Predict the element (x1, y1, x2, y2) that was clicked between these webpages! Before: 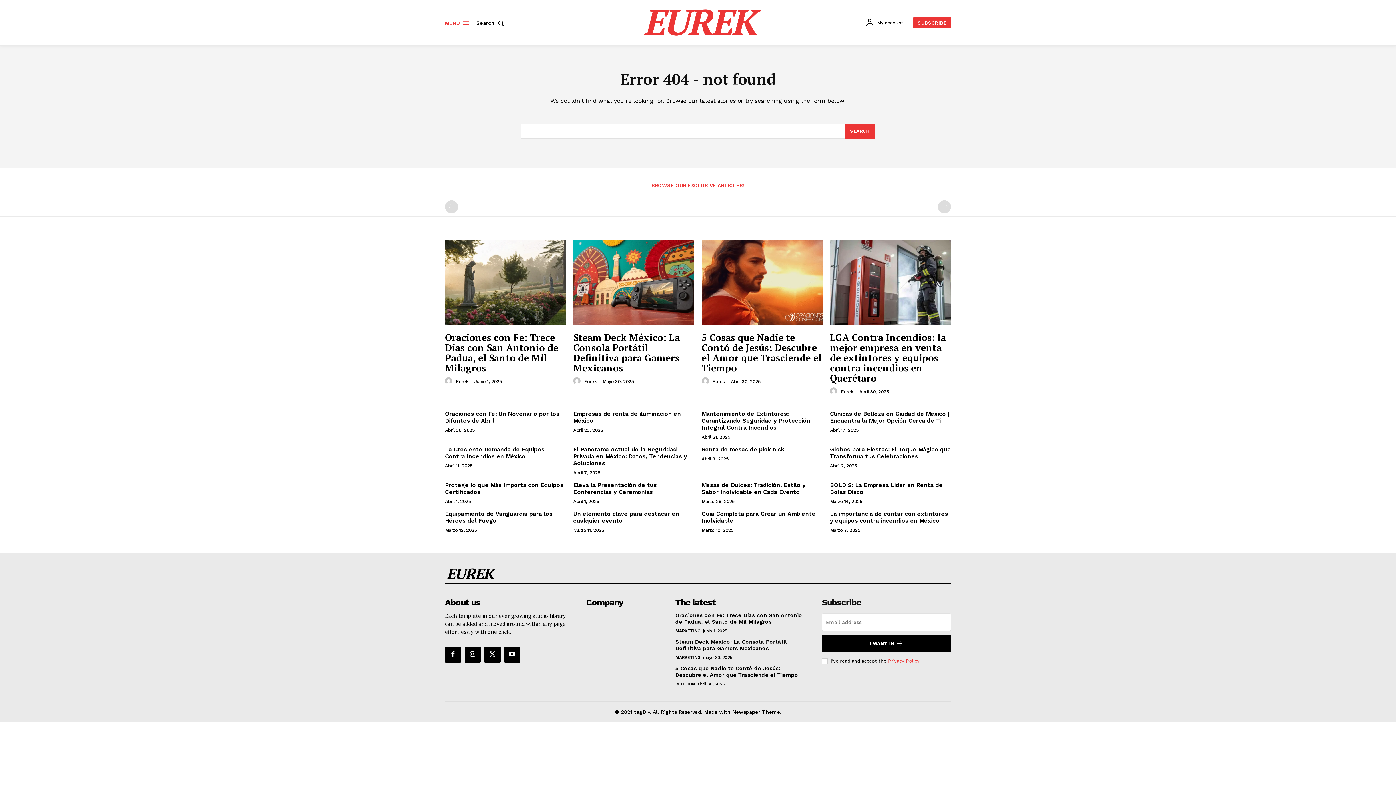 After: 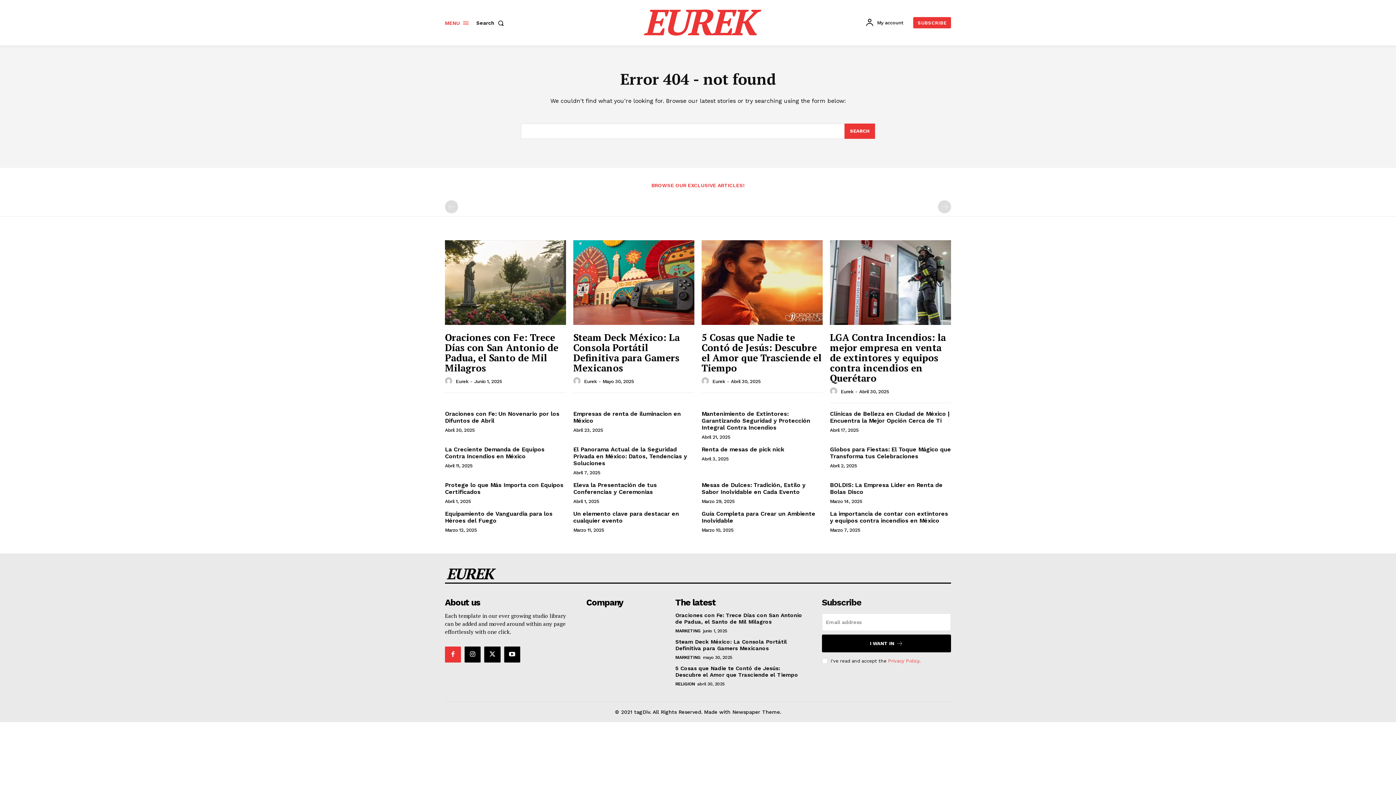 Action: bbox: (445, 646, 461, 662)